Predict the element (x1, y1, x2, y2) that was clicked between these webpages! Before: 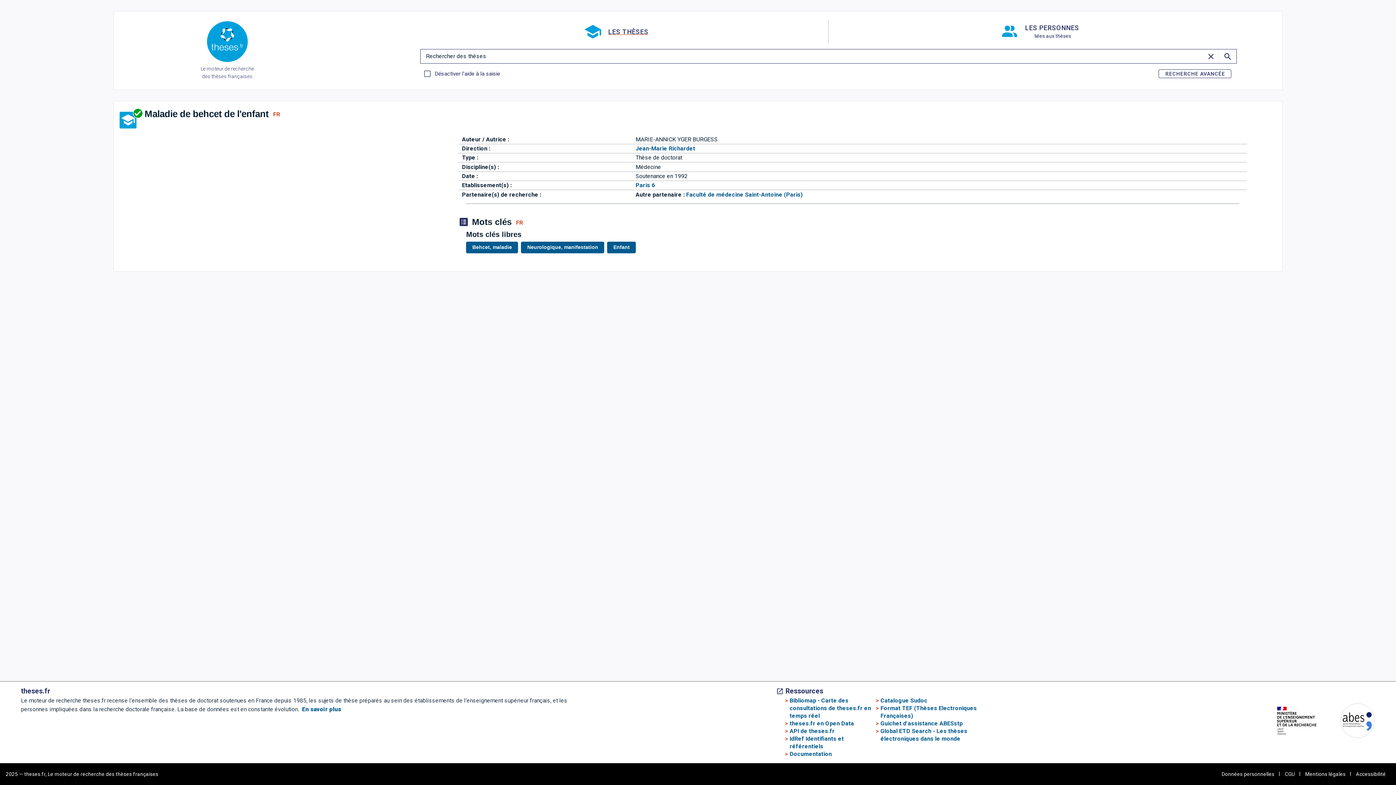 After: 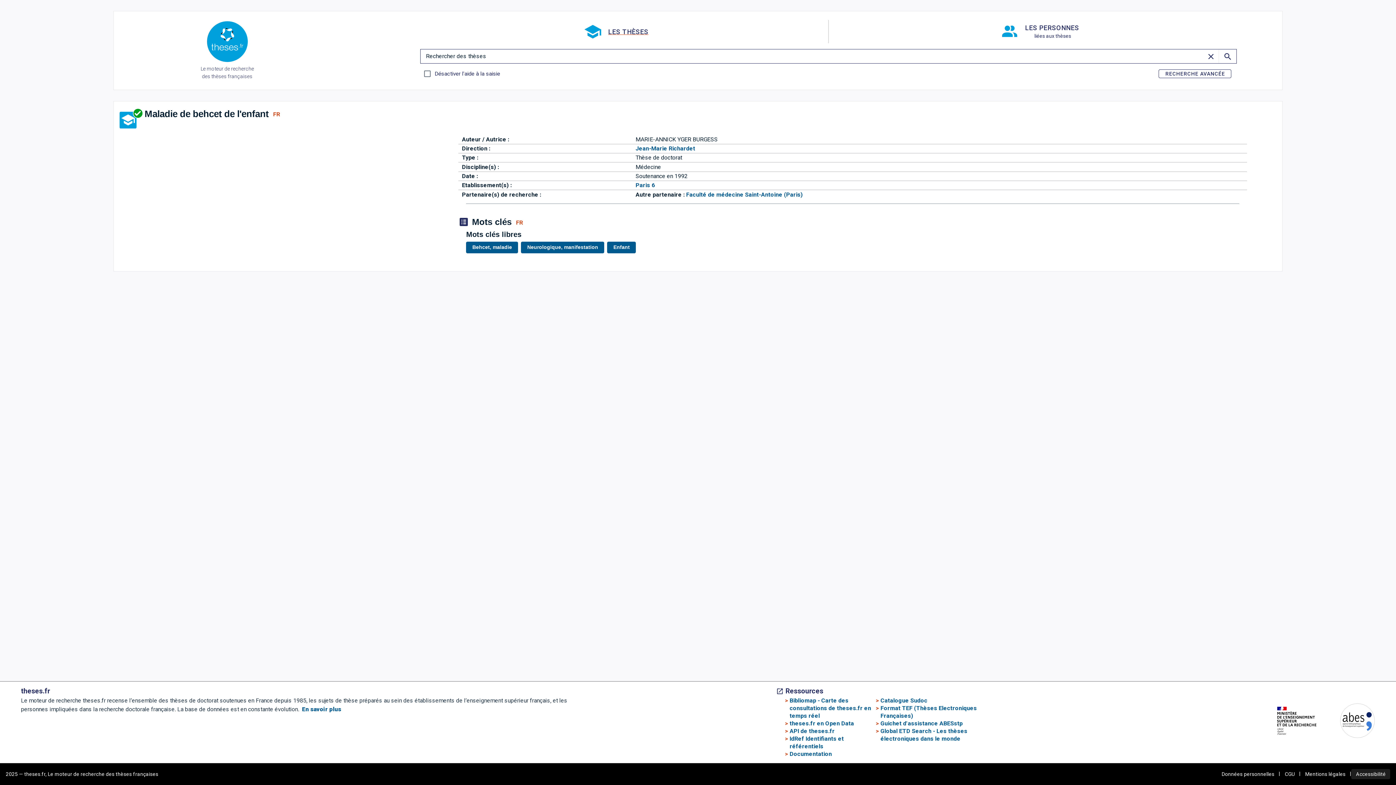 Action: label: Accessibilité bbox: (1351, 769, 1390, 779)